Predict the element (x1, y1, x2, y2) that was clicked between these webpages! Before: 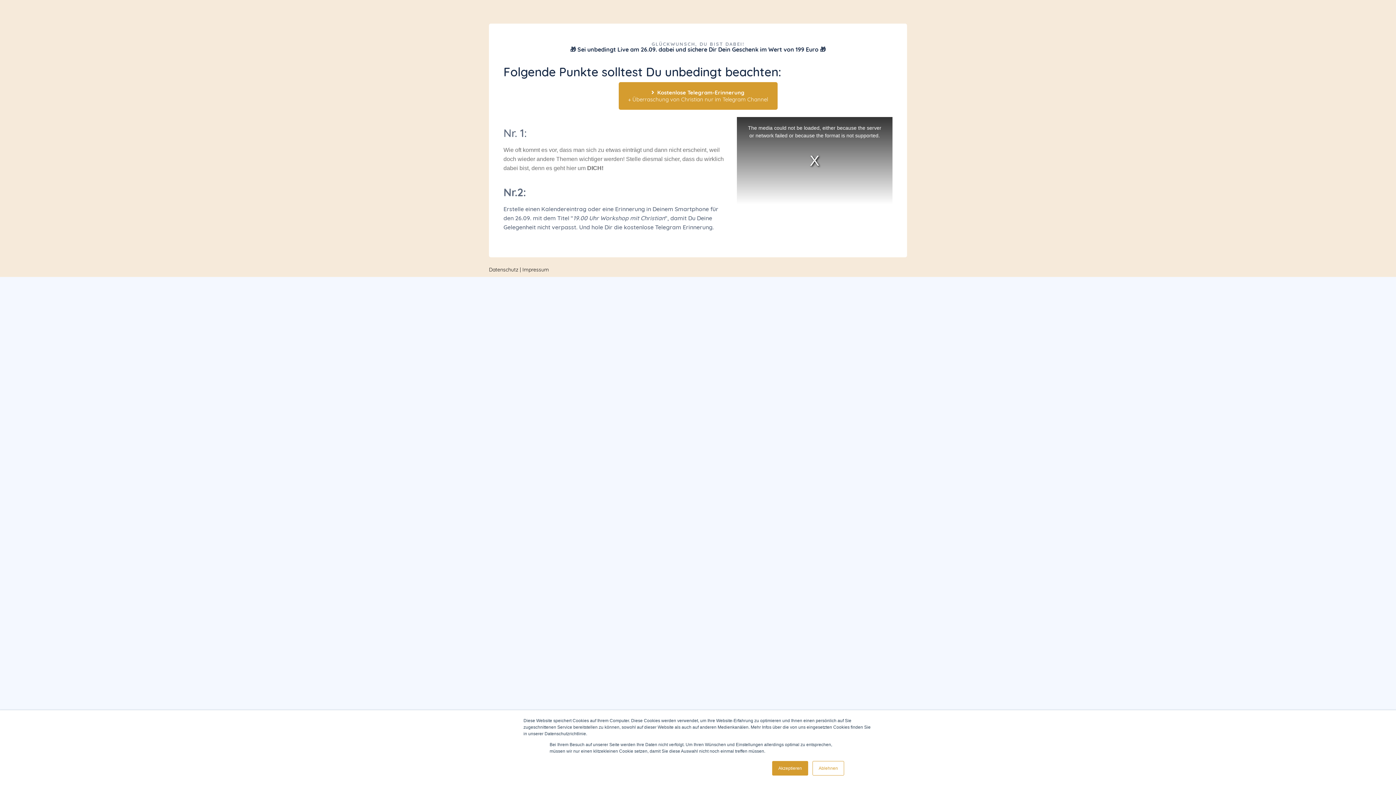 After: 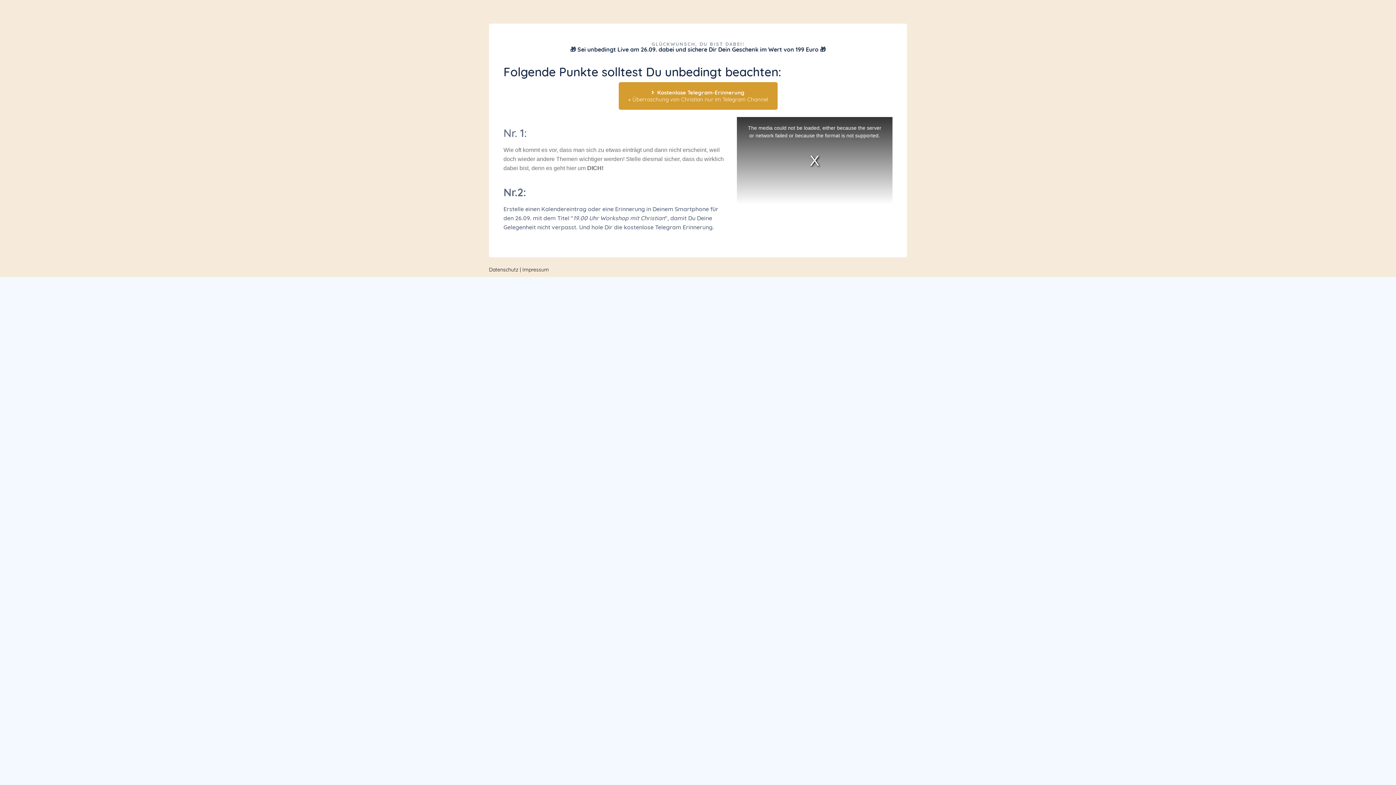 Action: label: Akzeptieren bbox: (772, 761, 808, 776)